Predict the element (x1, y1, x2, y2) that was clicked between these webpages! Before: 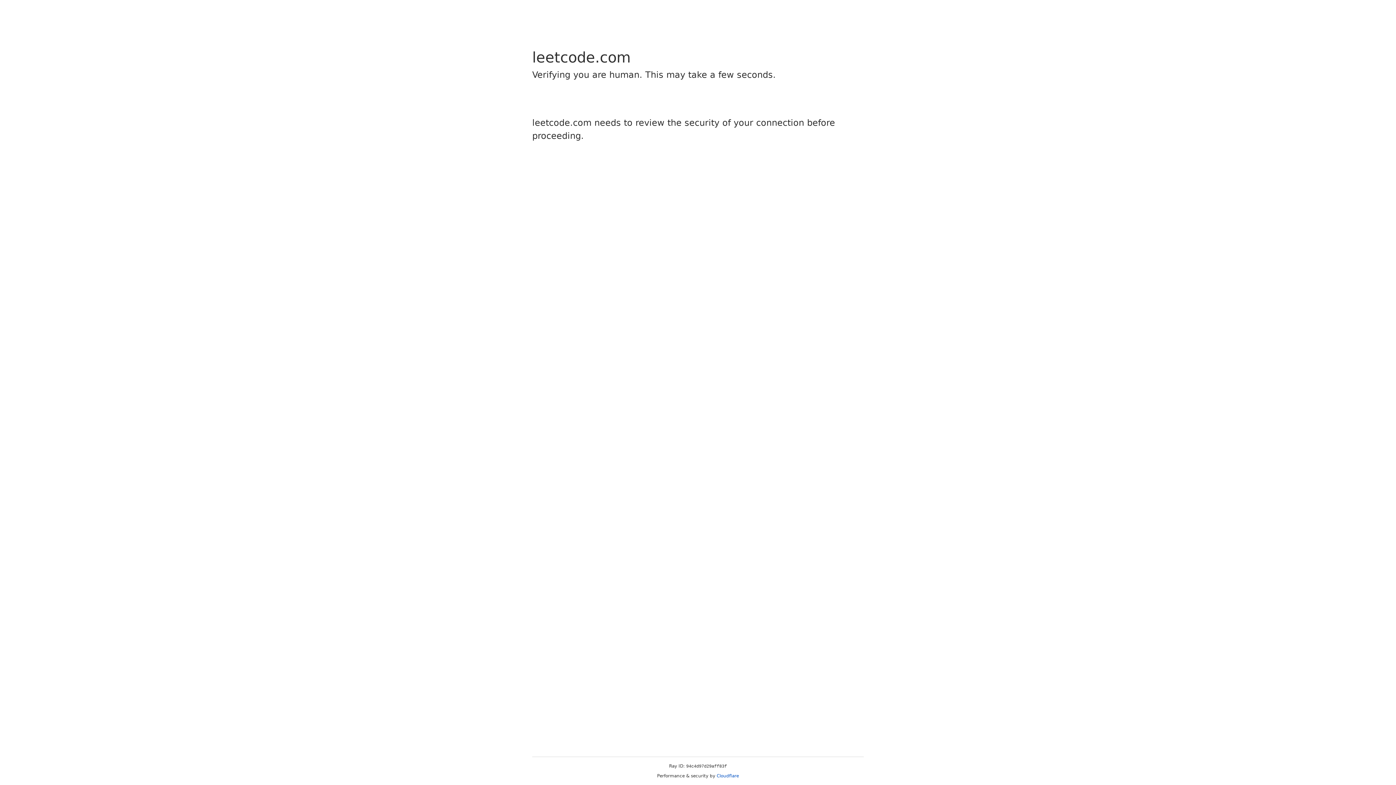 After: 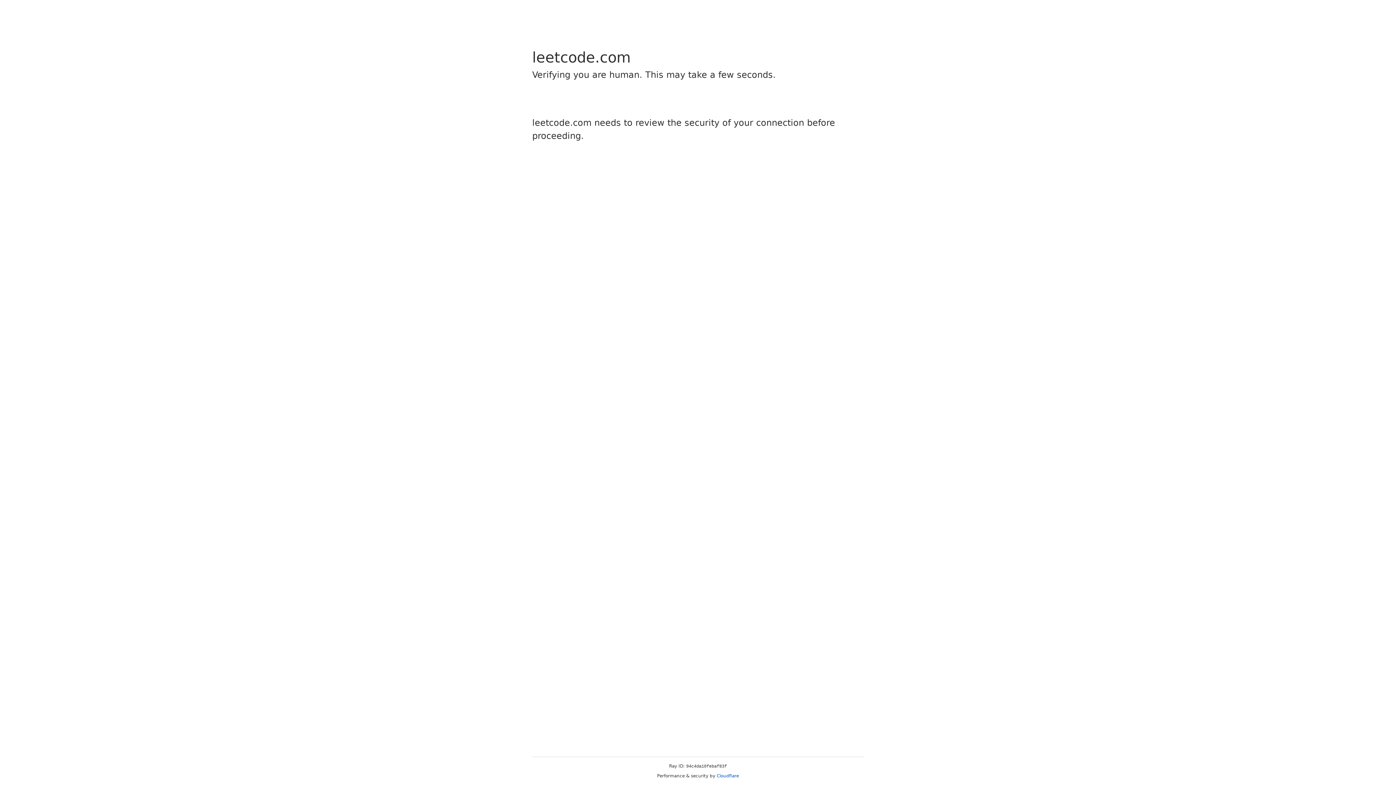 Action: bbox: (716, 773, 739, 778) label: Cloudflare